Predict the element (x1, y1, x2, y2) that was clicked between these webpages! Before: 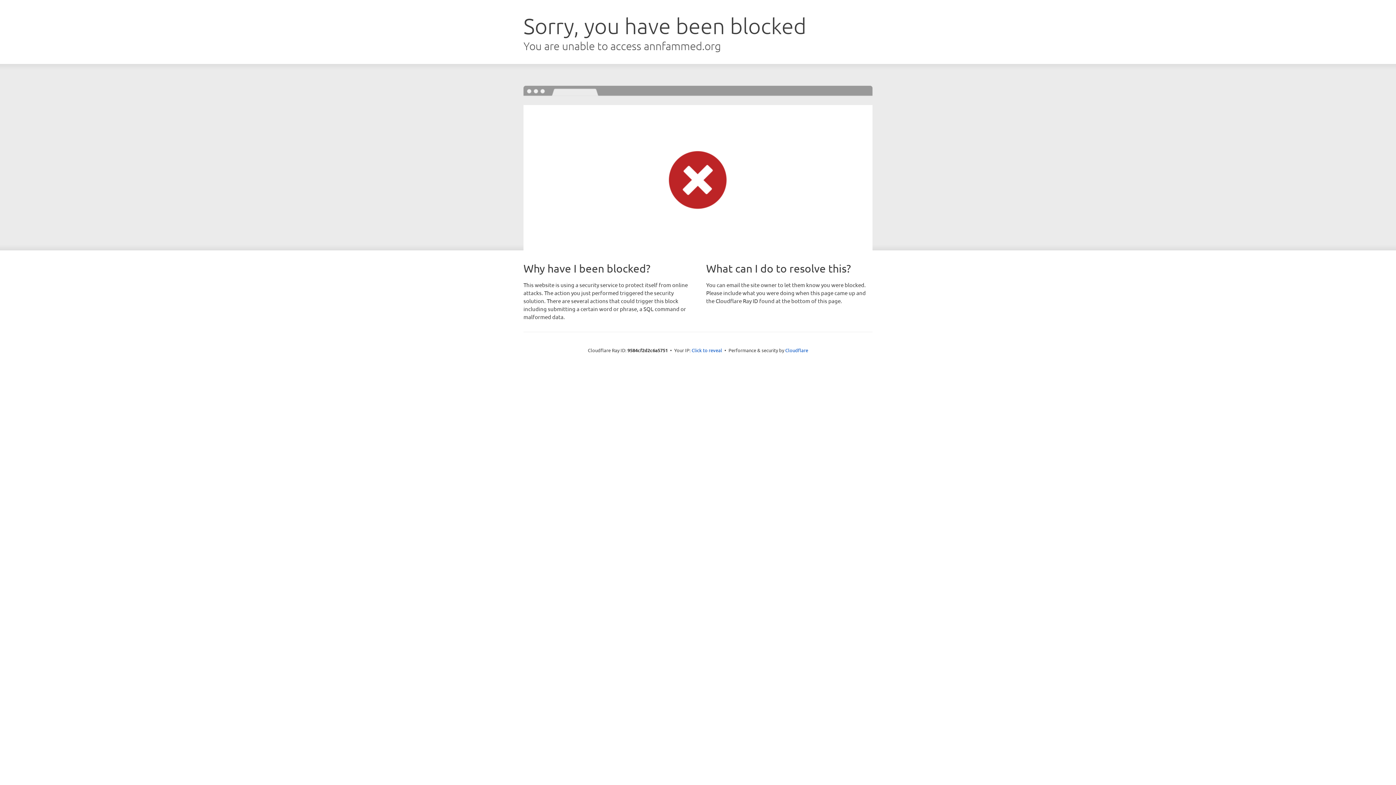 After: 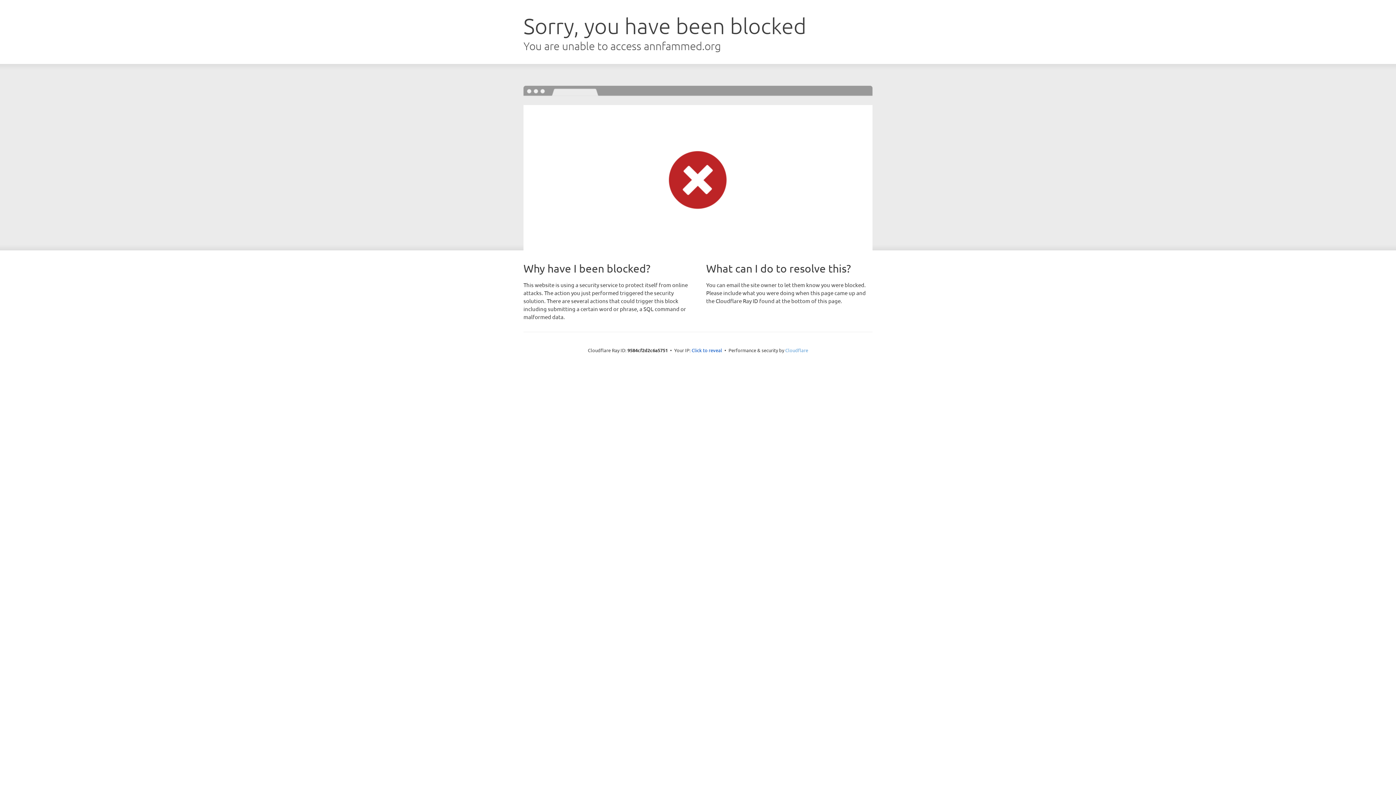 Action: label: Cloudflare bbox: (785, 347, 808, 353)